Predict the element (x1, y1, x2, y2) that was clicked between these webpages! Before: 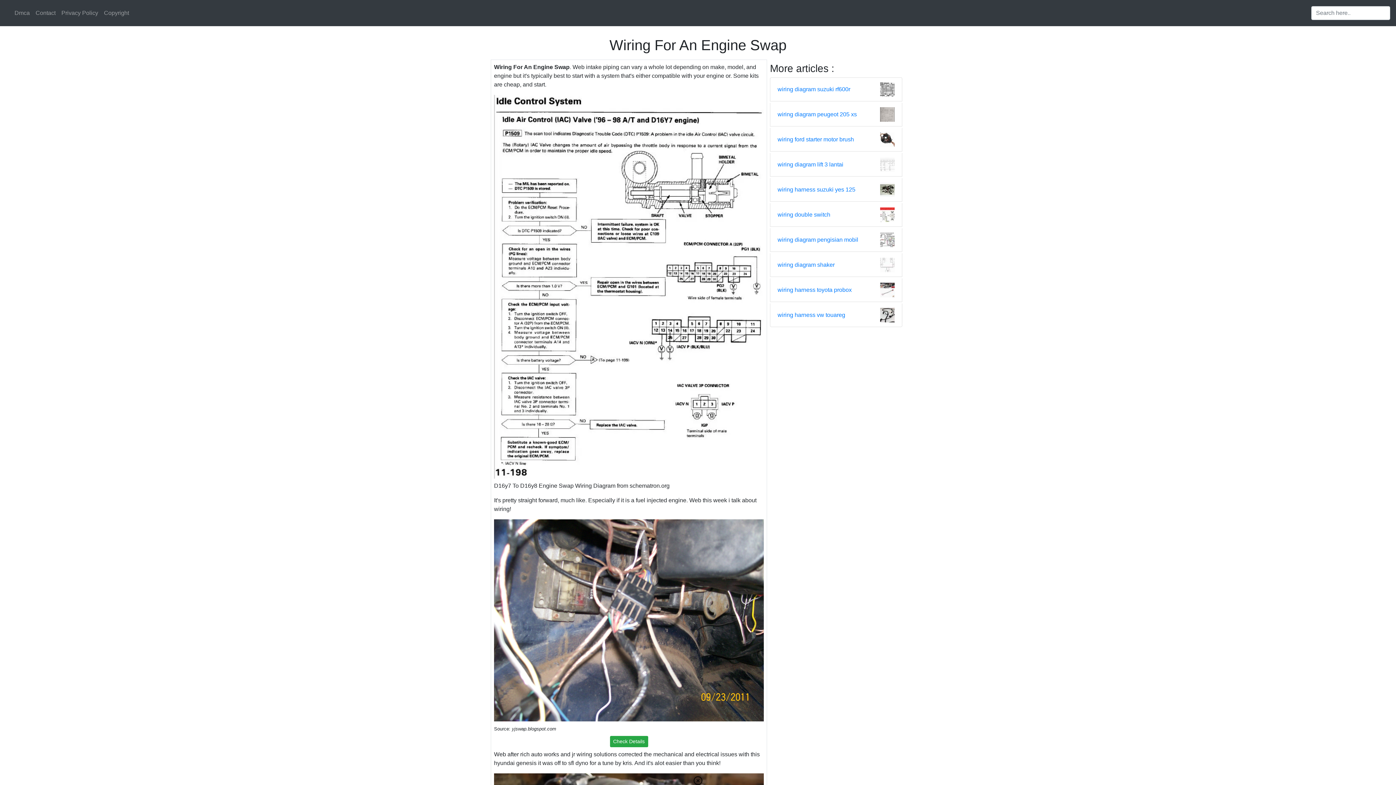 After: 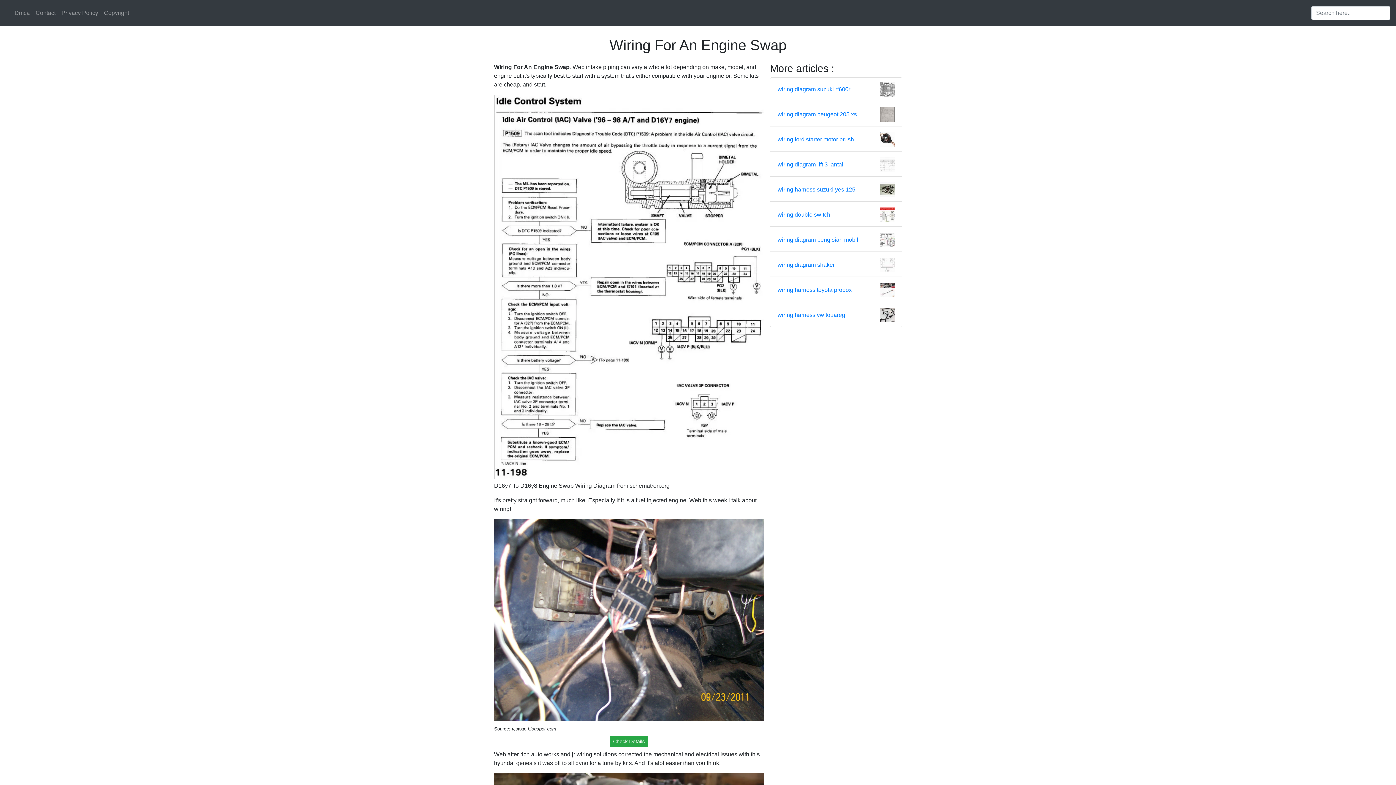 Action: bbox: (693, 777, 702, 783)